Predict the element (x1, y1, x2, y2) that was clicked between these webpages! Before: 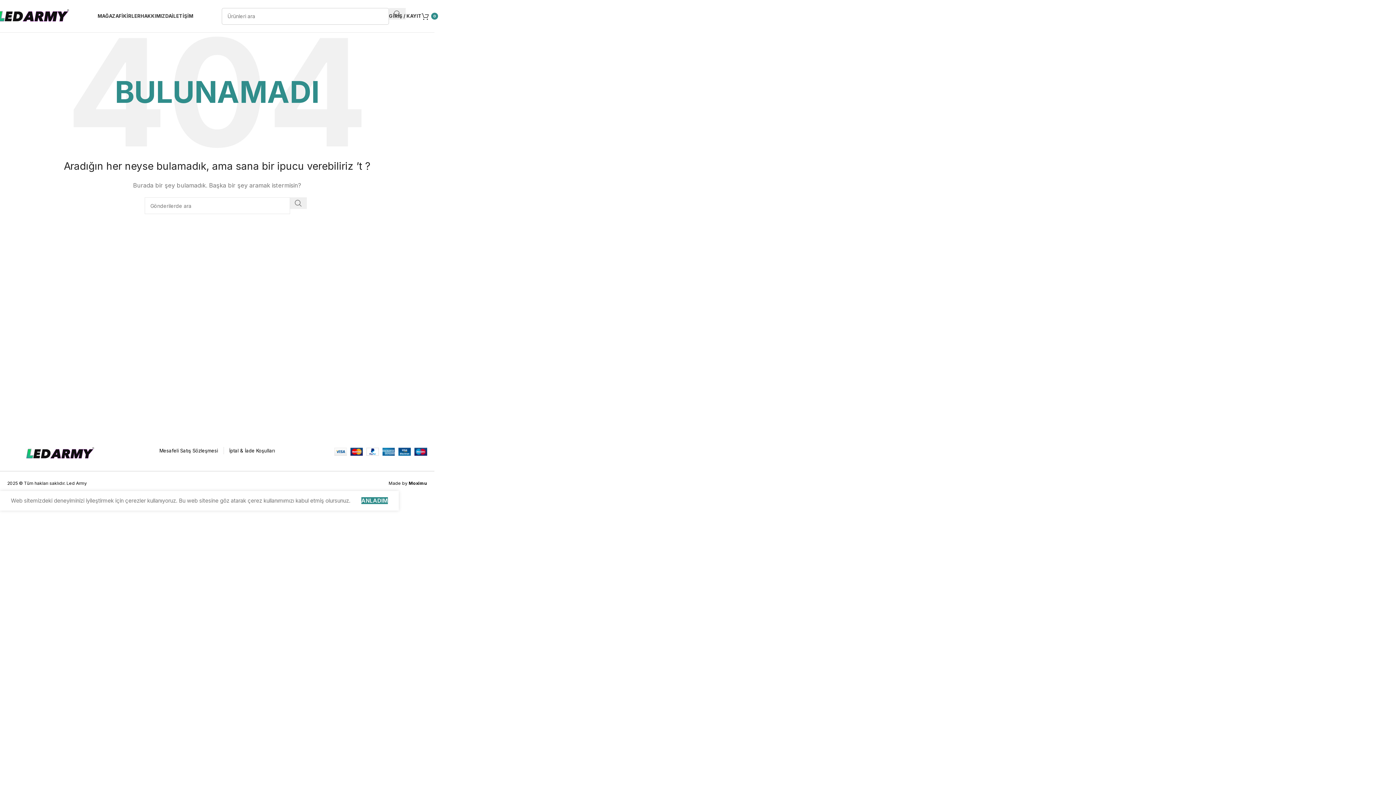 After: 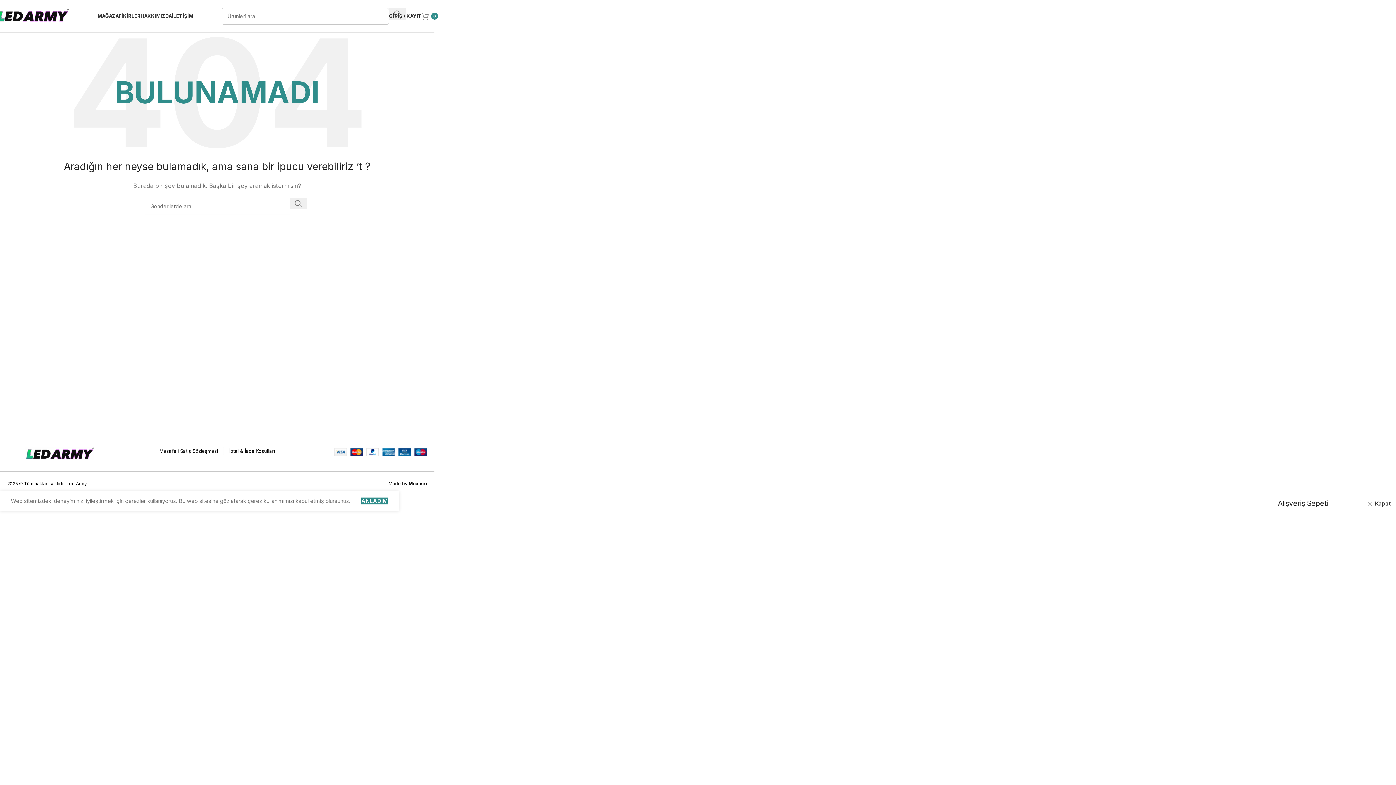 Action: bbox: (421, 8, 438, 23) label: 0